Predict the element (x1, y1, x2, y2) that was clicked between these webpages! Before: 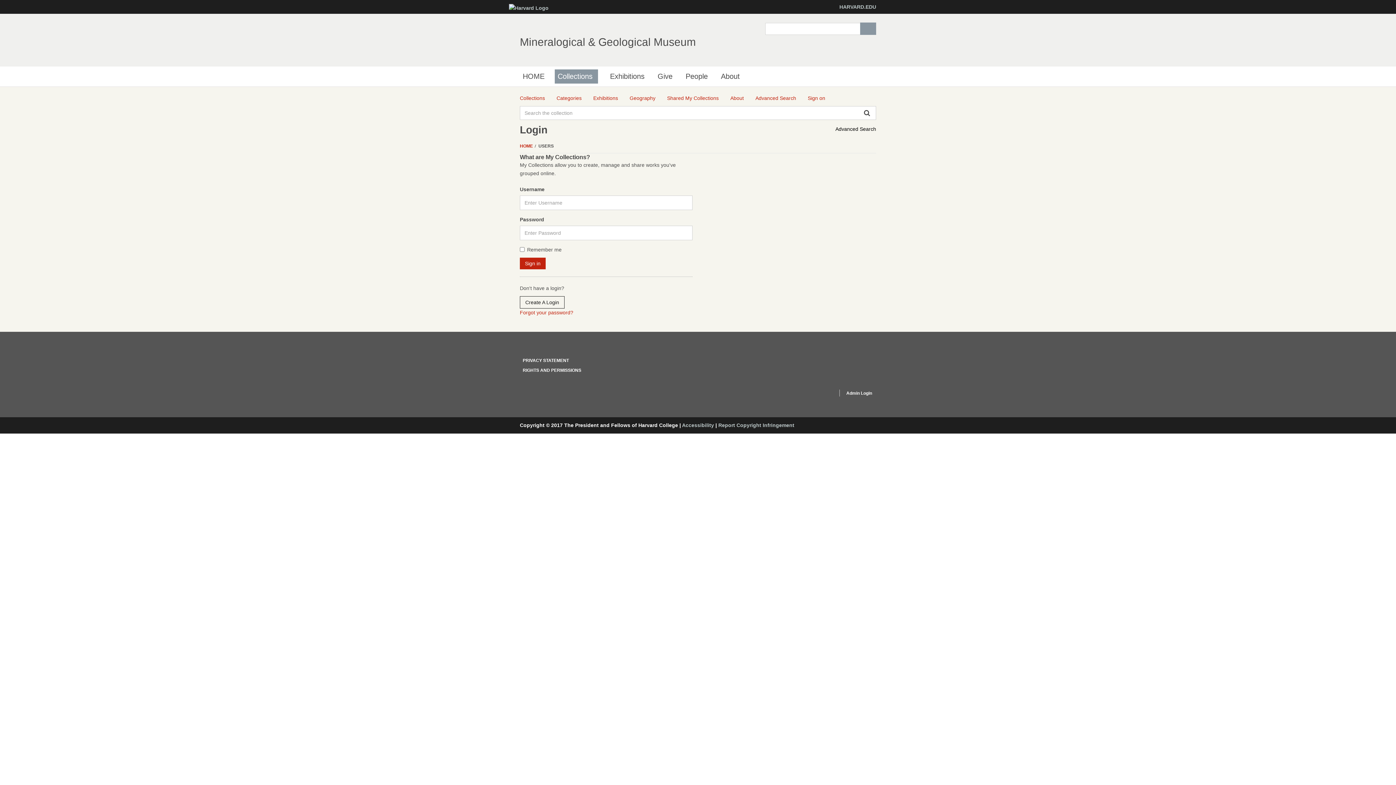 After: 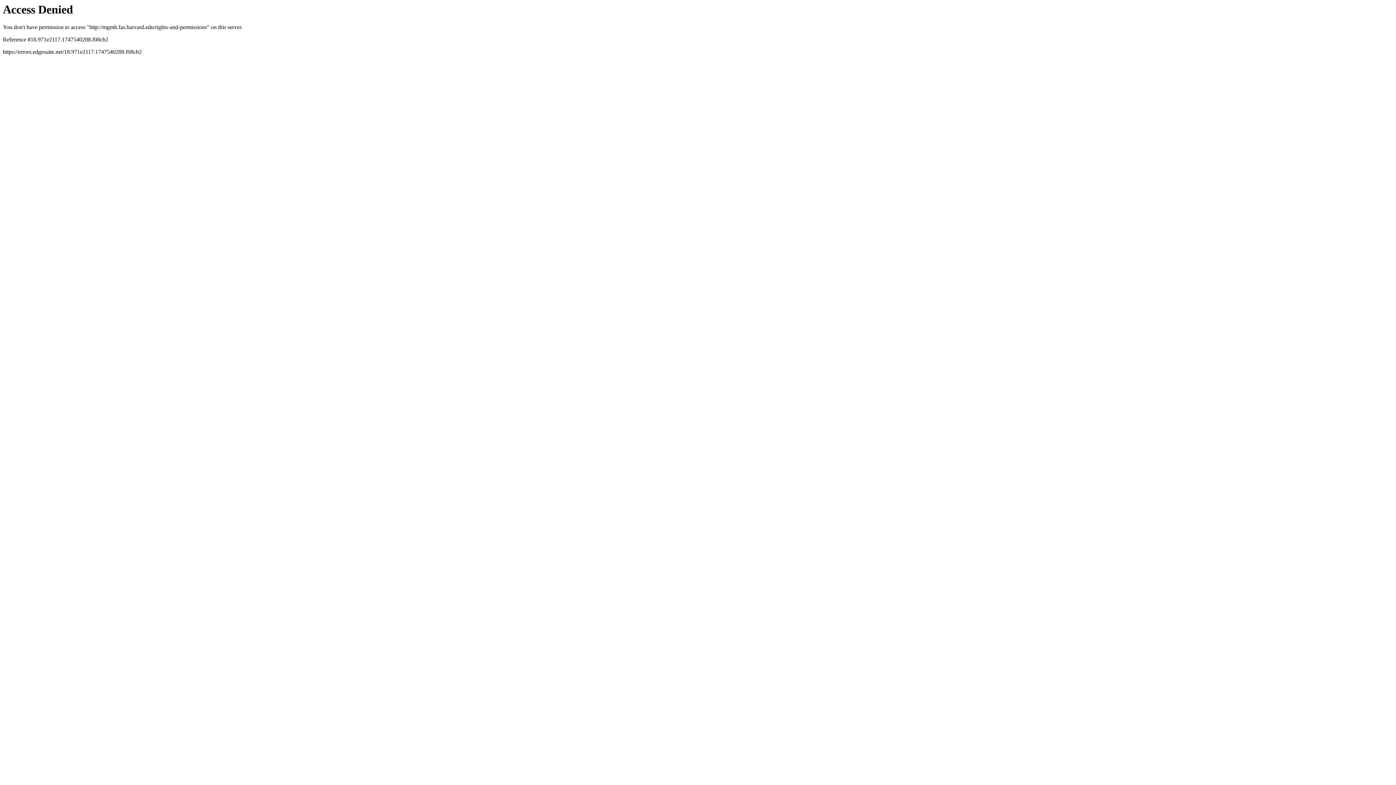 Action: bbox: (522, 368, 581, 373) label: RIGHTS AND PERMISSIONS